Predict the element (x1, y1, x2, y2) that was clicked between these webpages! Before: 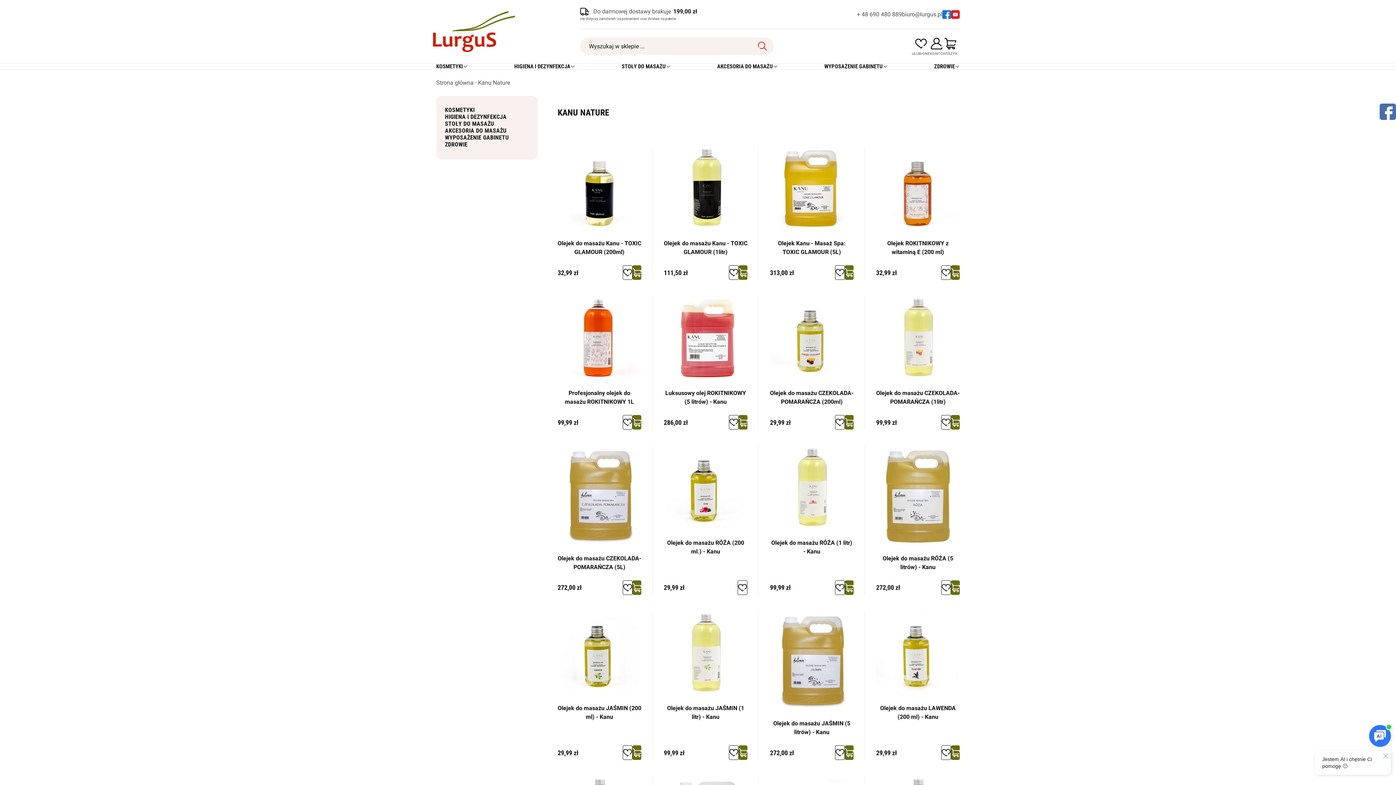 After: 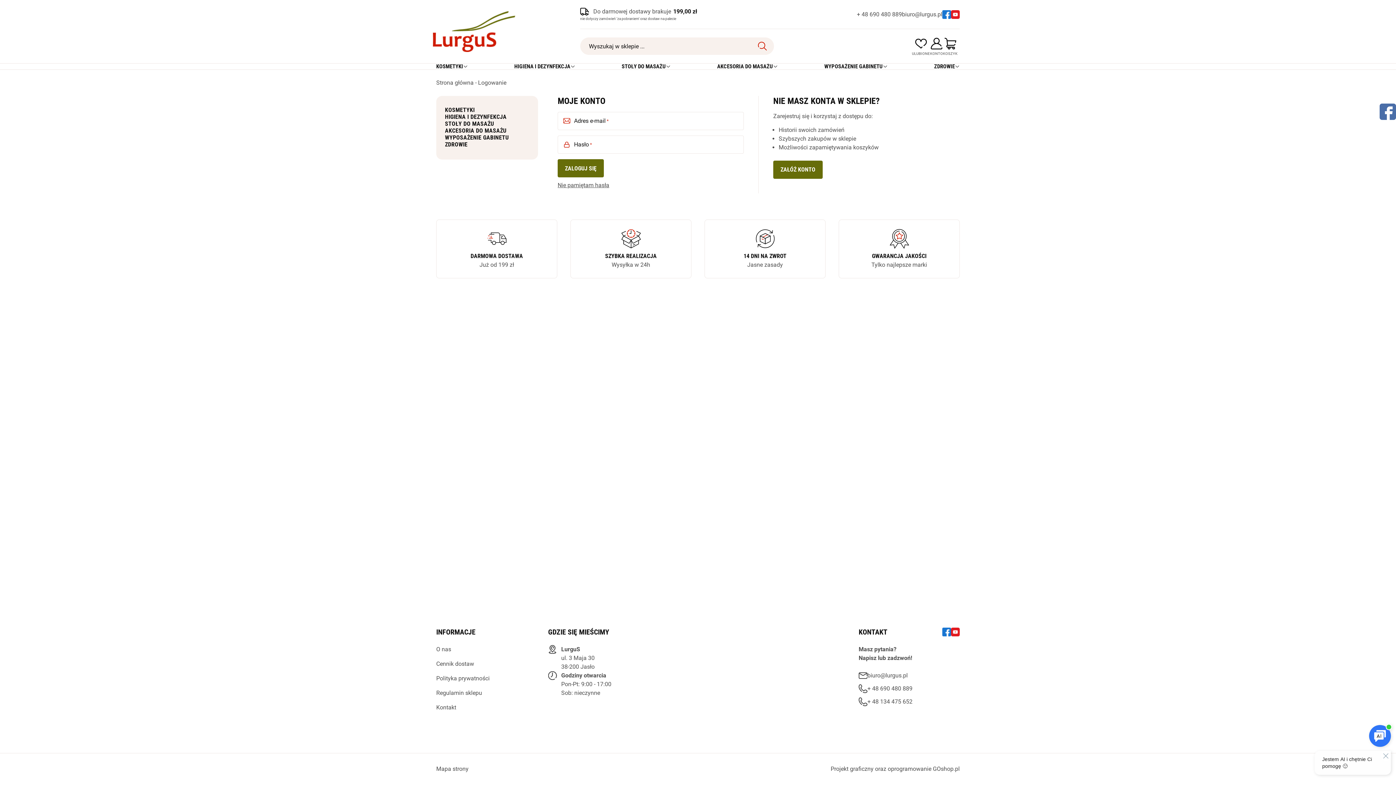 Action: label: KONTO bbox: (930, 37, 943, 56)